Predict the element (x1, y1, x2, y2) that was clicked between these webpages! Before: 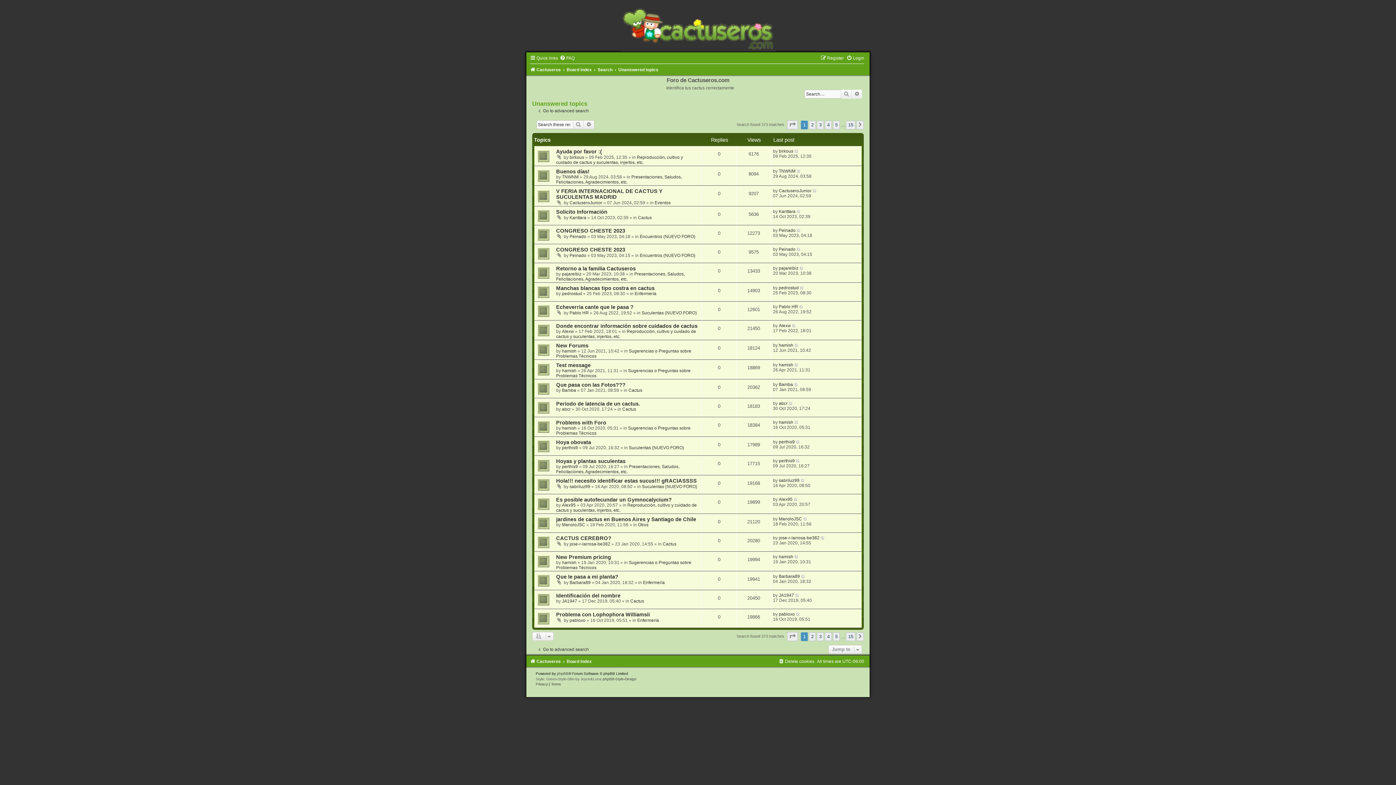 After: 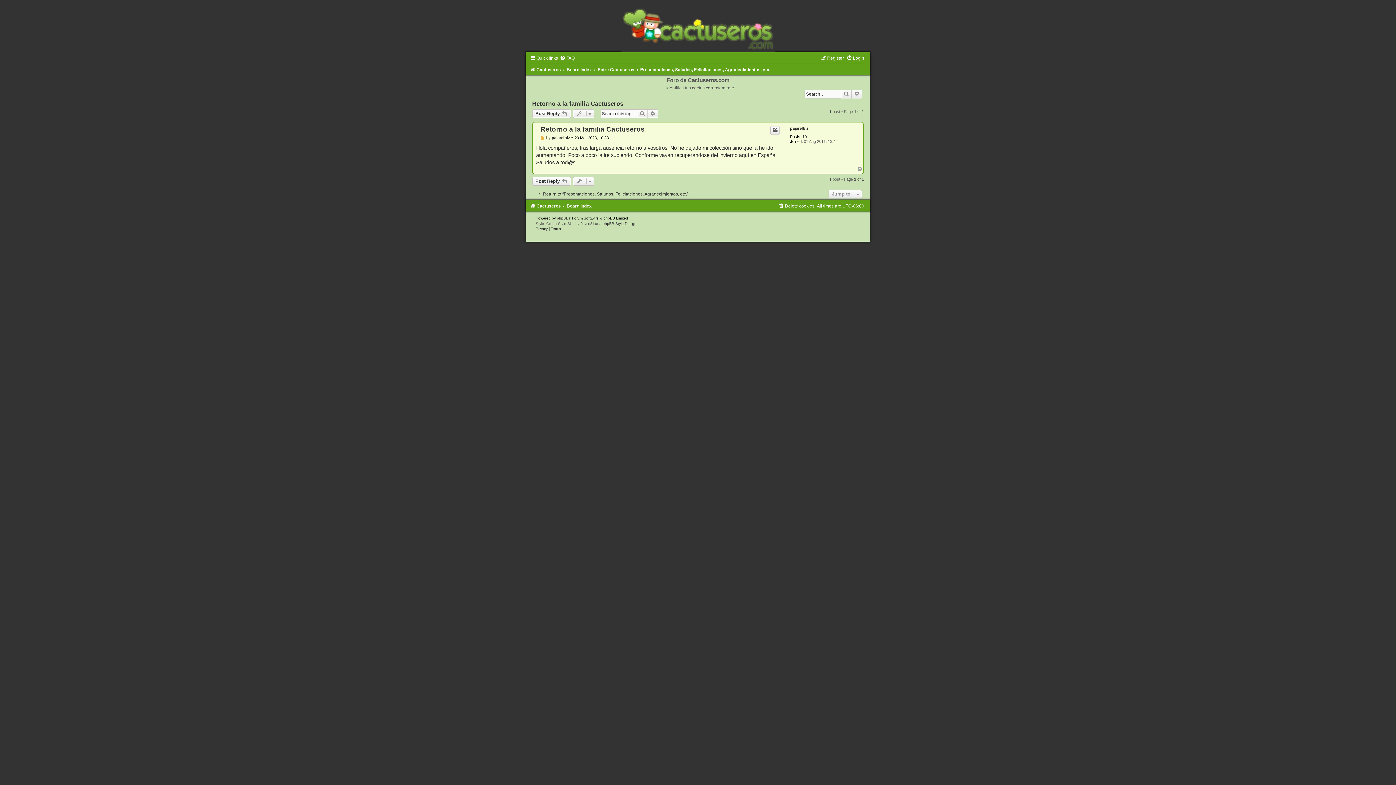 Action: bbox: (556, 265, 635, 271) label: Retorno a la familia Cactuseros